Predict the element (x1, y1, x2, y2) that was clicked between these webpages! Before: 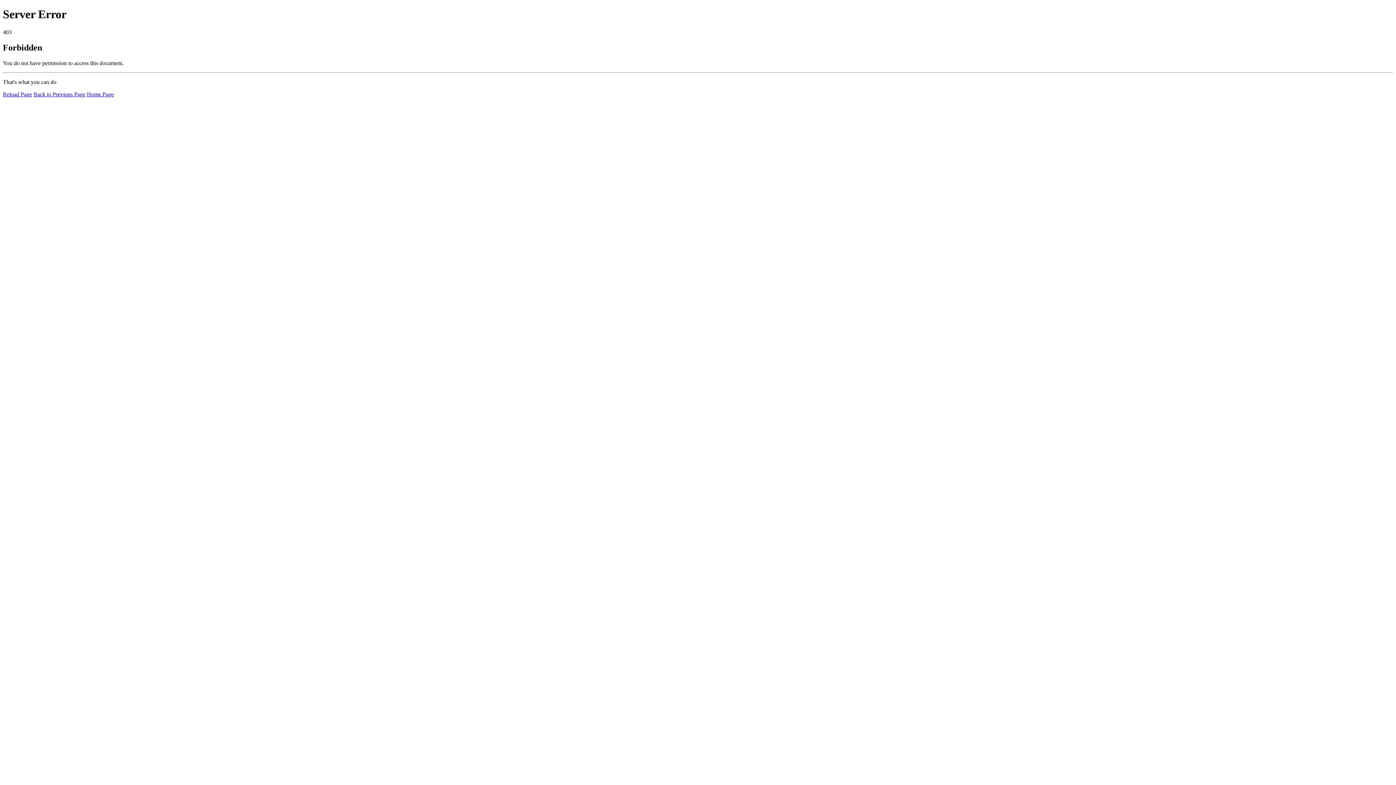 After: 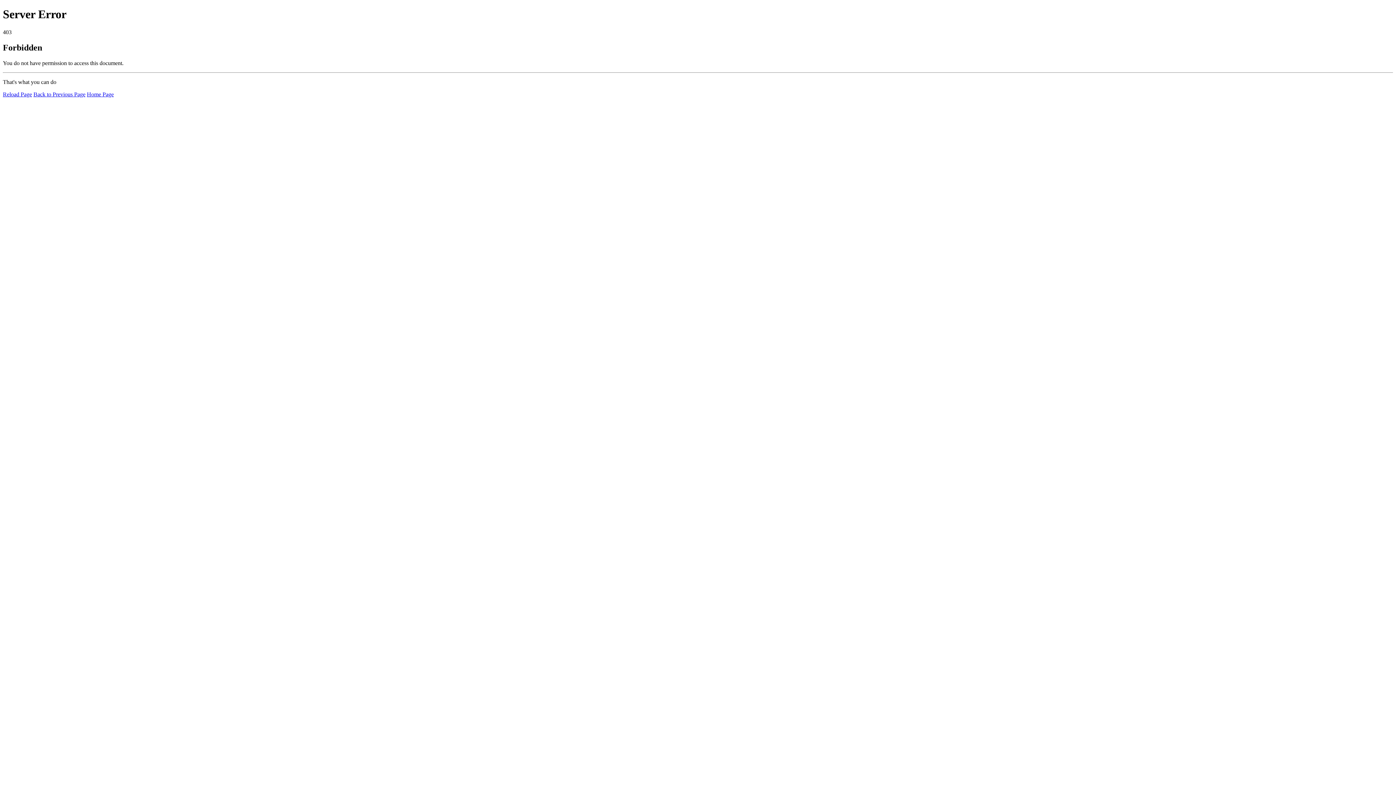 Action: label: Reload Page bbox: (2, 91, 32, 97)